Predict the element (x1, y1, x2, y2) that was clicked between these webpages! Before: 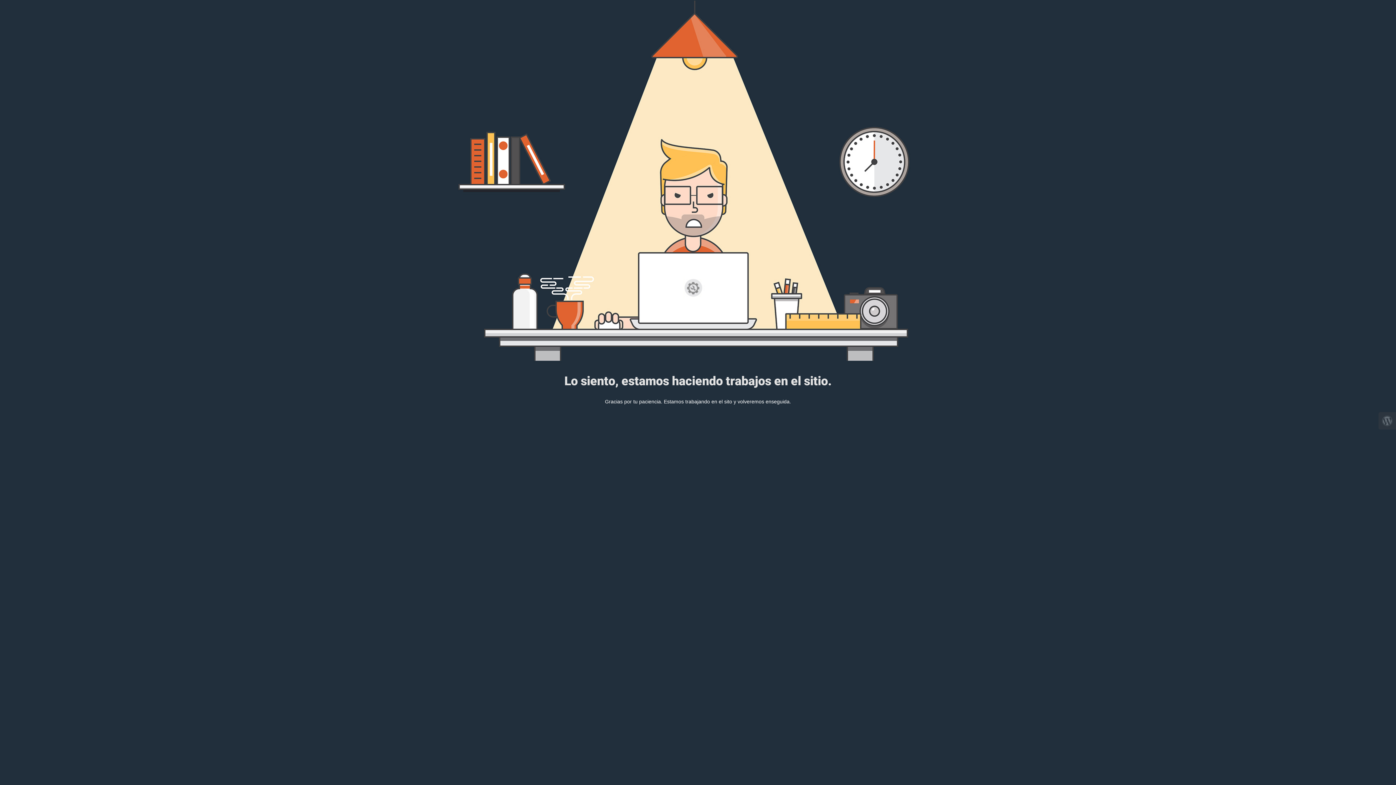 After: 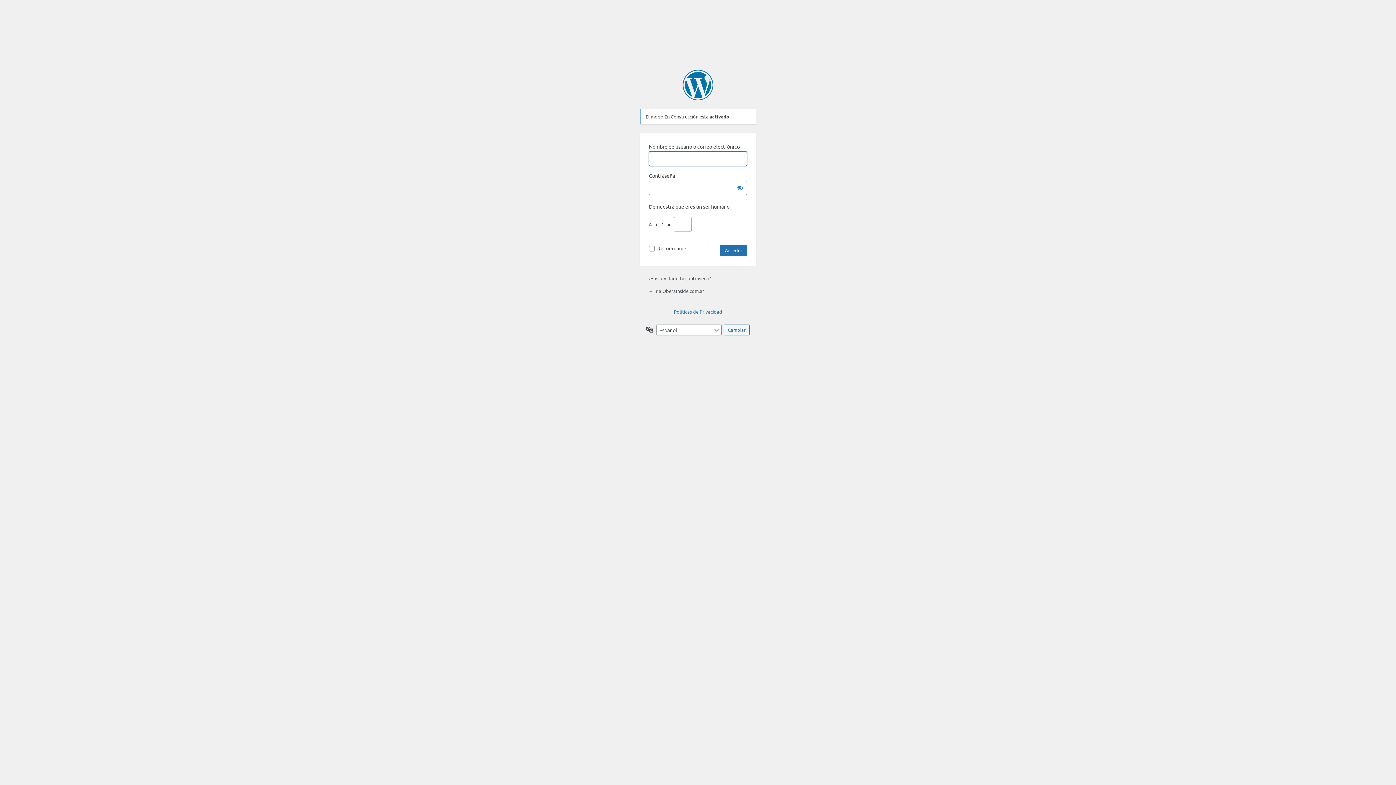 Action: bbox: (1378, 412, 1396, 429)